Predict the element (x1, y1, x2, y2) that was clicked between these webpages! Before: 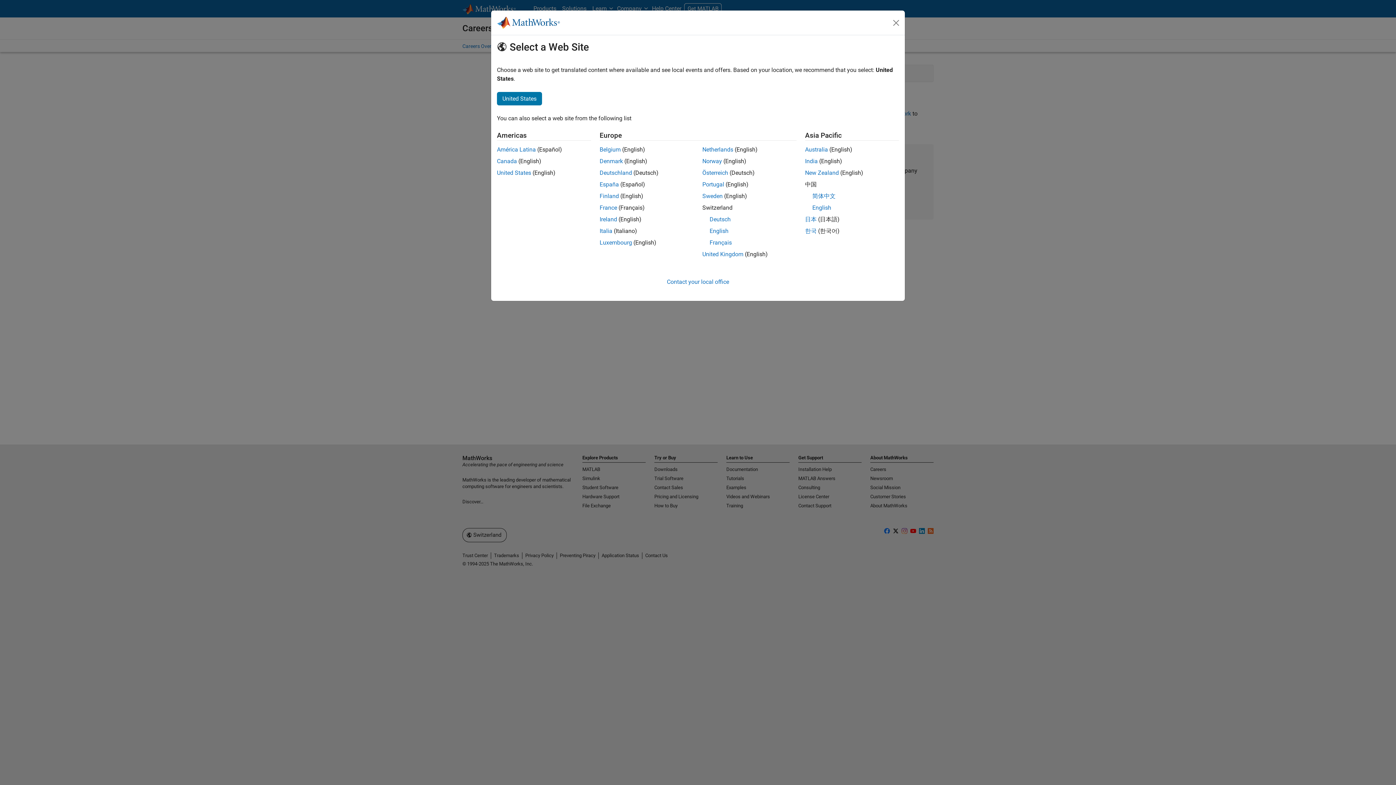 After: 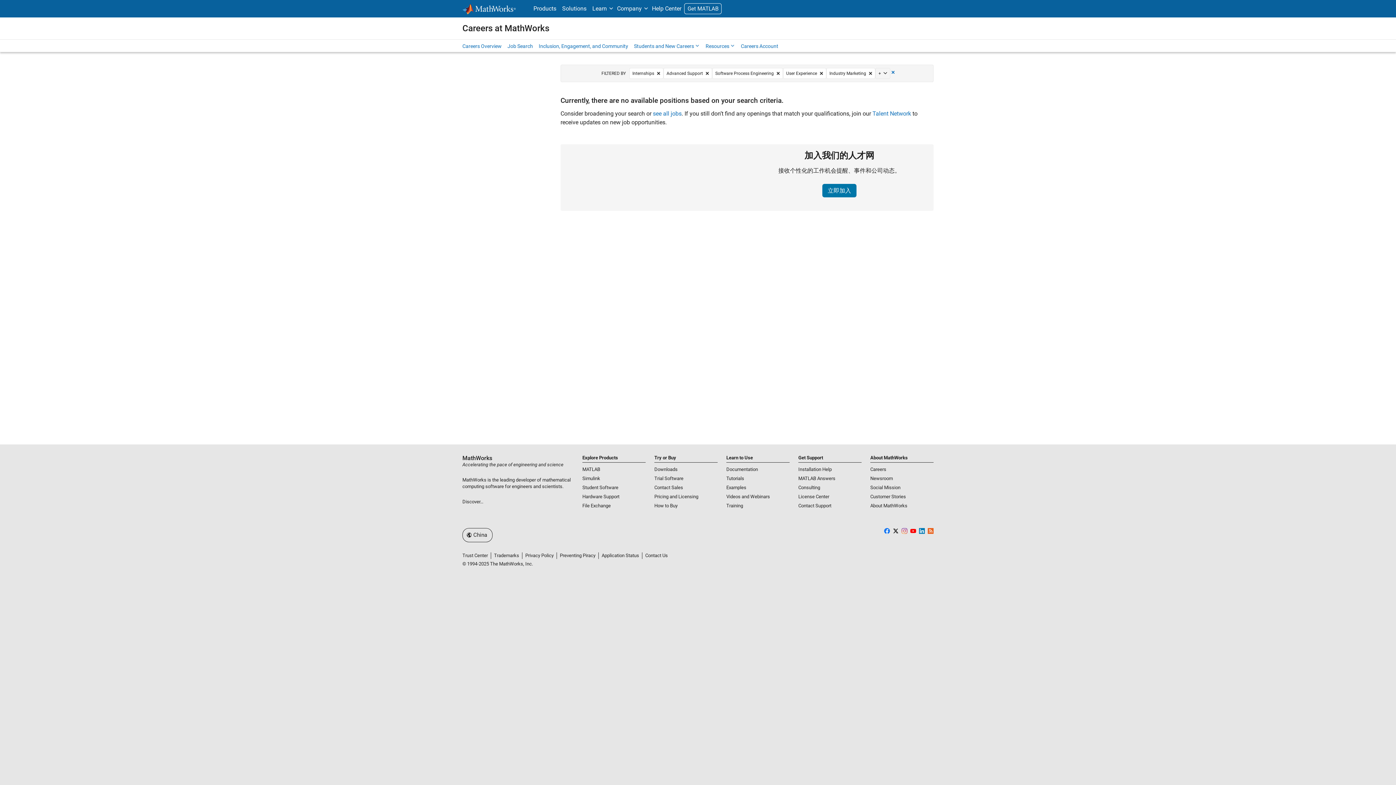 Action: label: English bbox: (812, 204, 831, 211)